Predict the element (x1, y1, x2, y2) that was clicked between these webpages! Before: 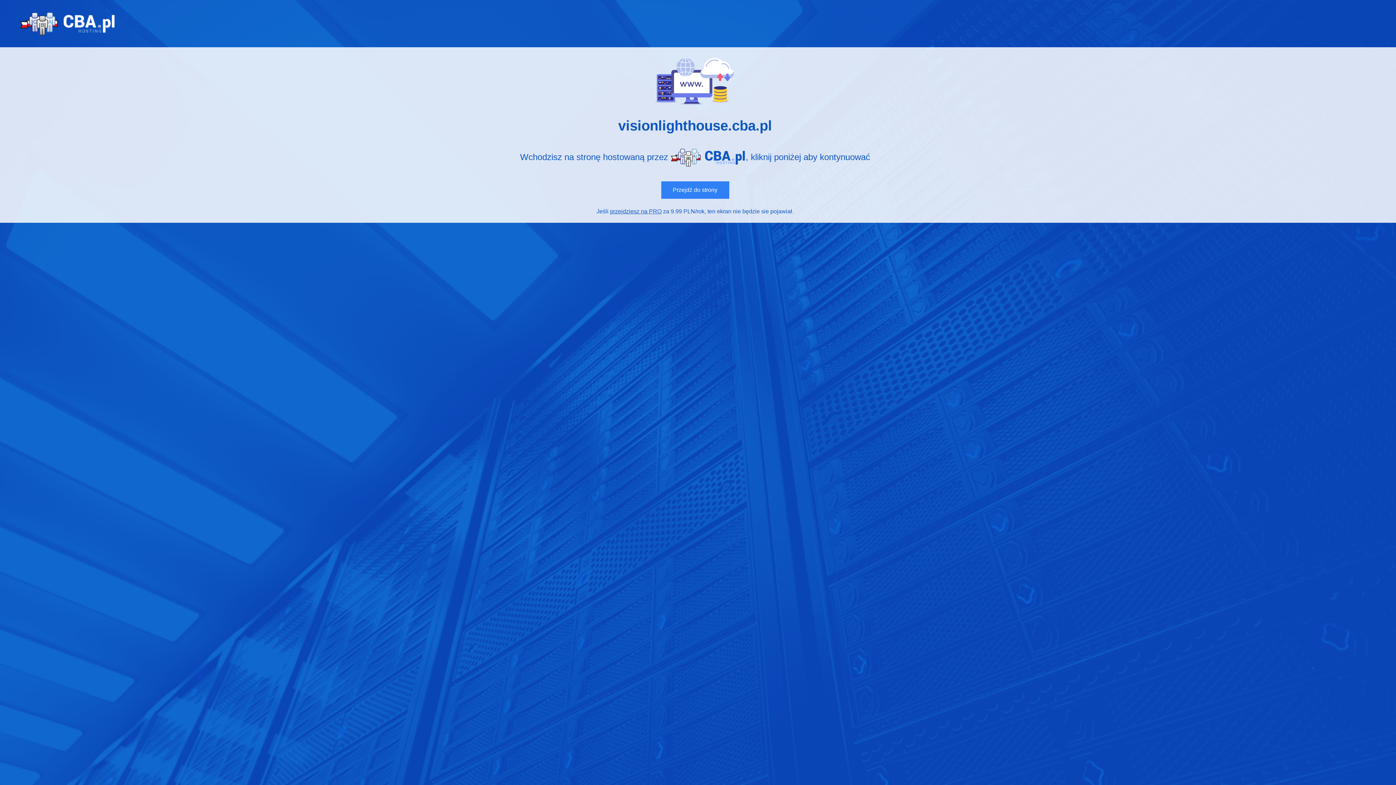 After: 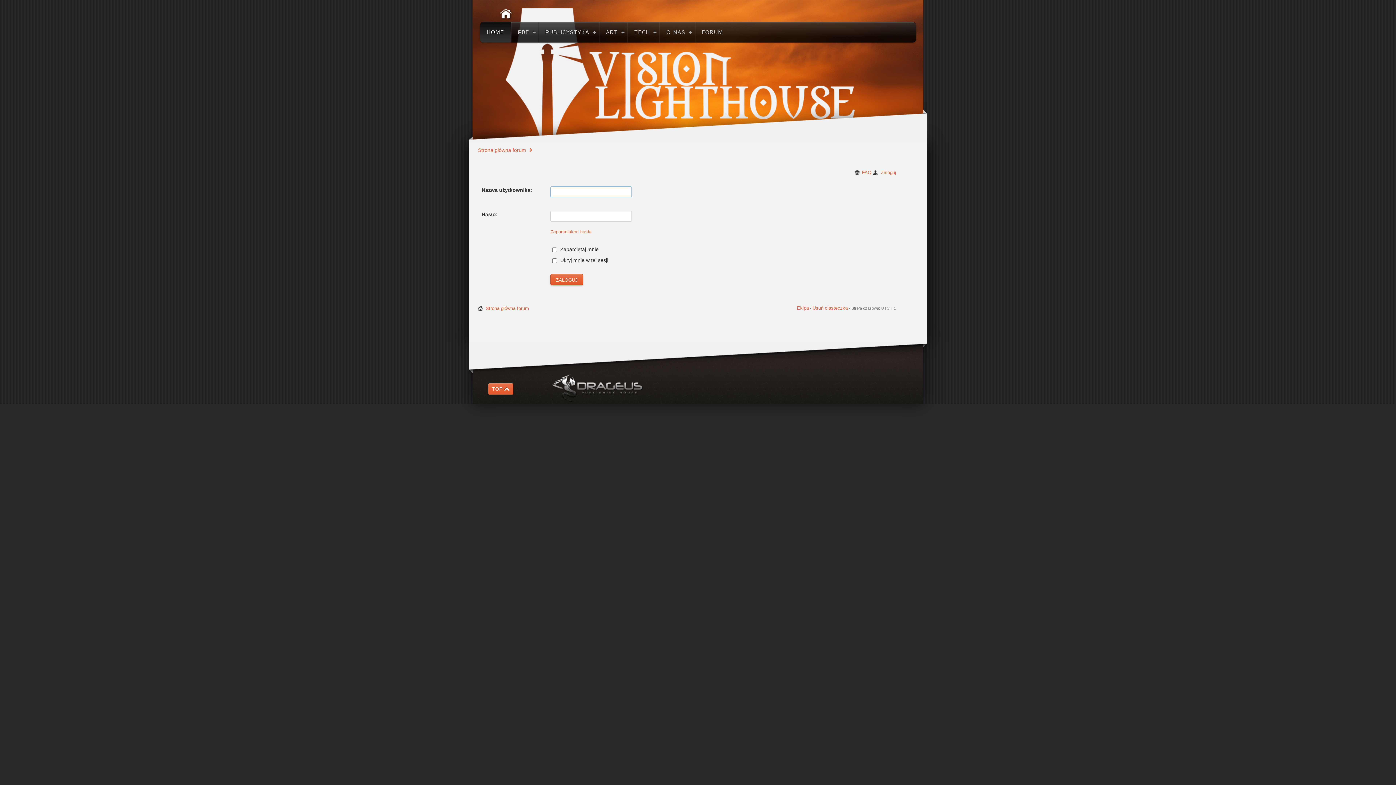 Action: bbox: (661, 181, 729, 199) label: Przejdź do strony